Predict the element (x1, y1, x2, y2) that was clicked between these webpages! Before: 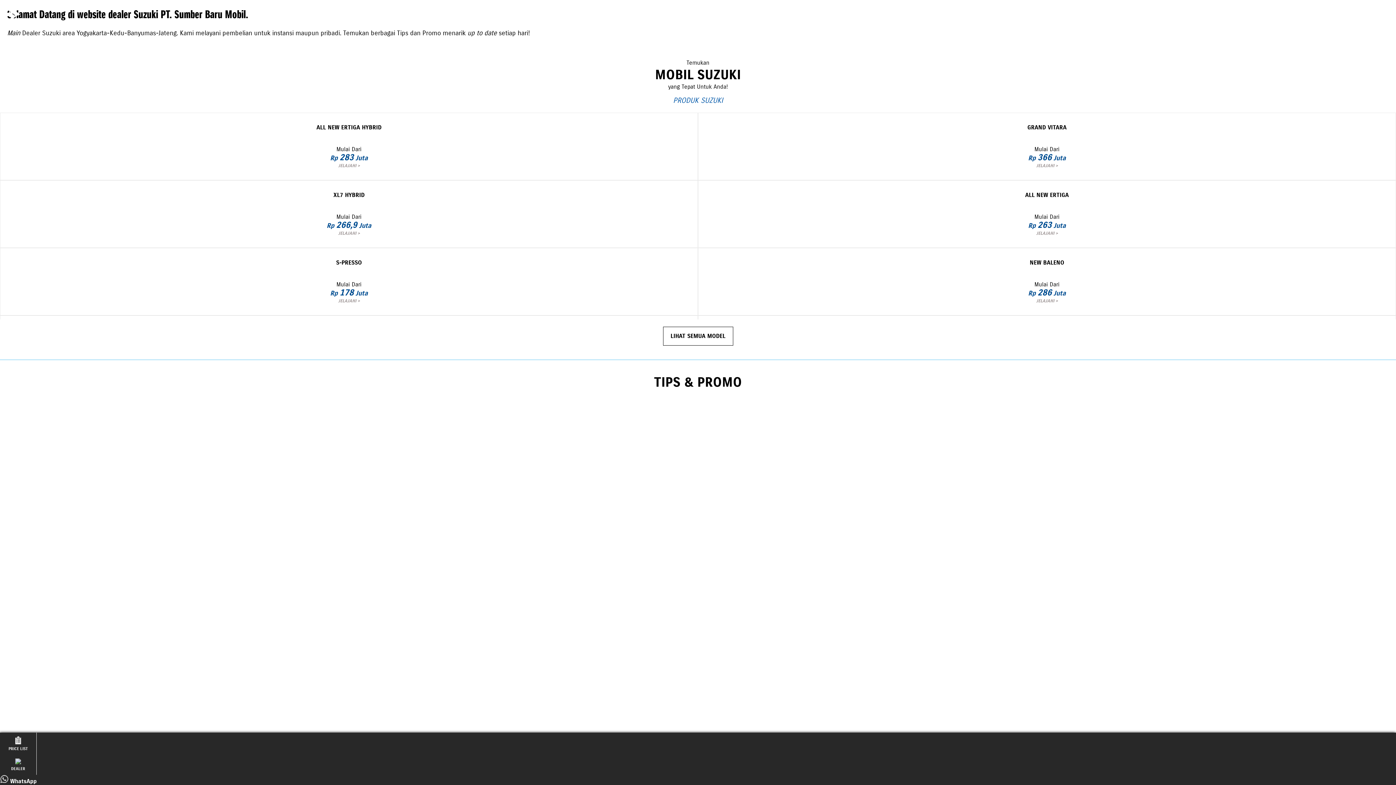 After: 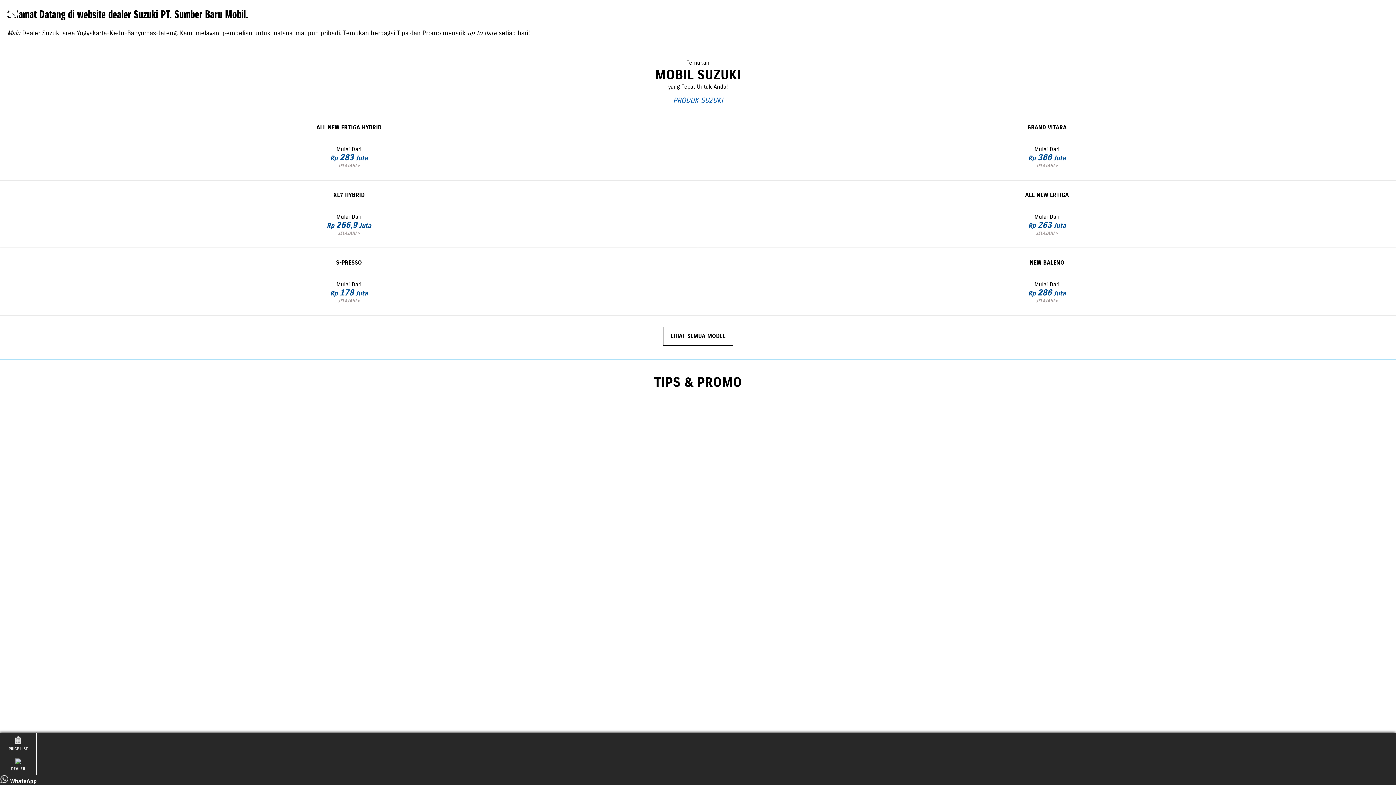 Action: bbox: (0, 0, 25, 25)